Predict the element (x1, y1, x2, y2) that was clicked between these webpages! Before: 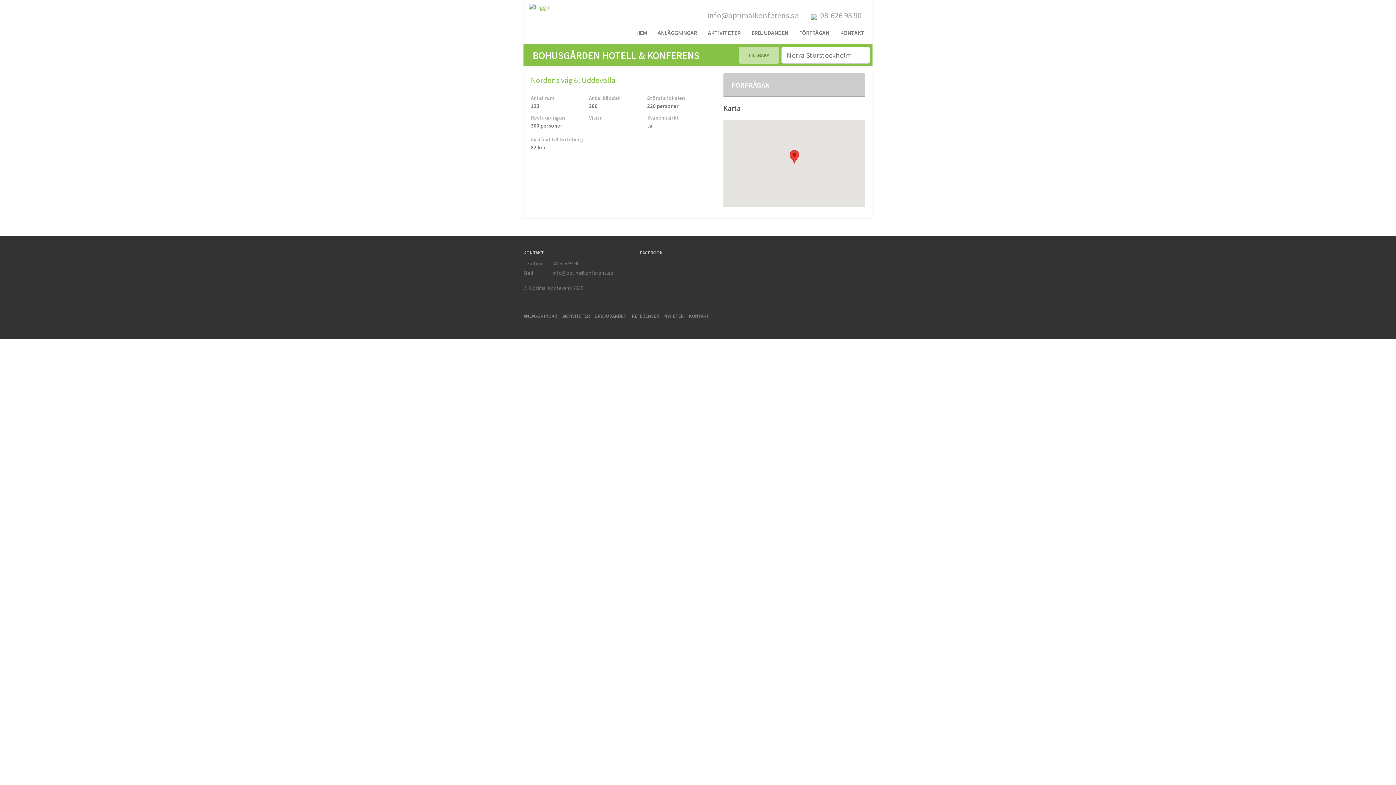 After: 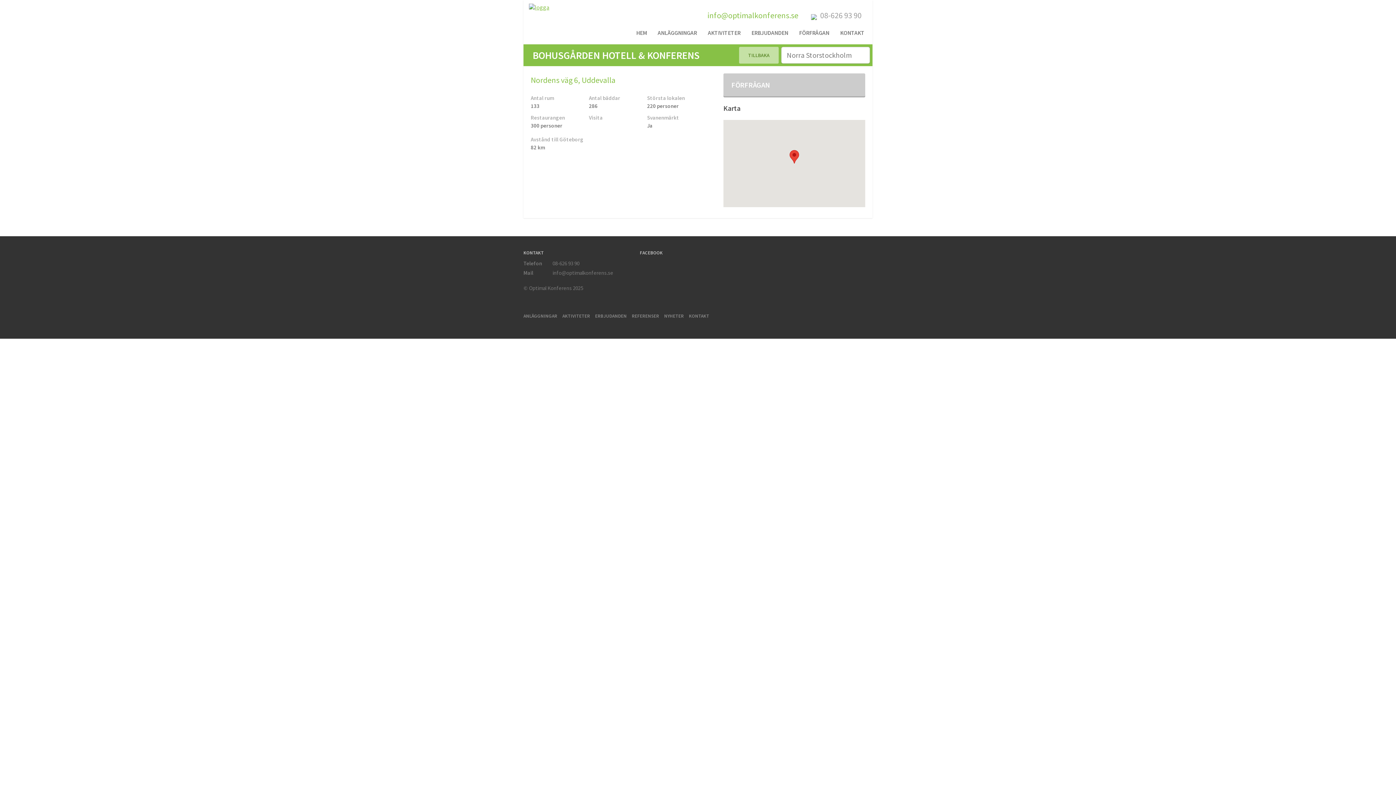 Action: label: info@optimalkonferens.se bbox: (707, 10, 798, 20)